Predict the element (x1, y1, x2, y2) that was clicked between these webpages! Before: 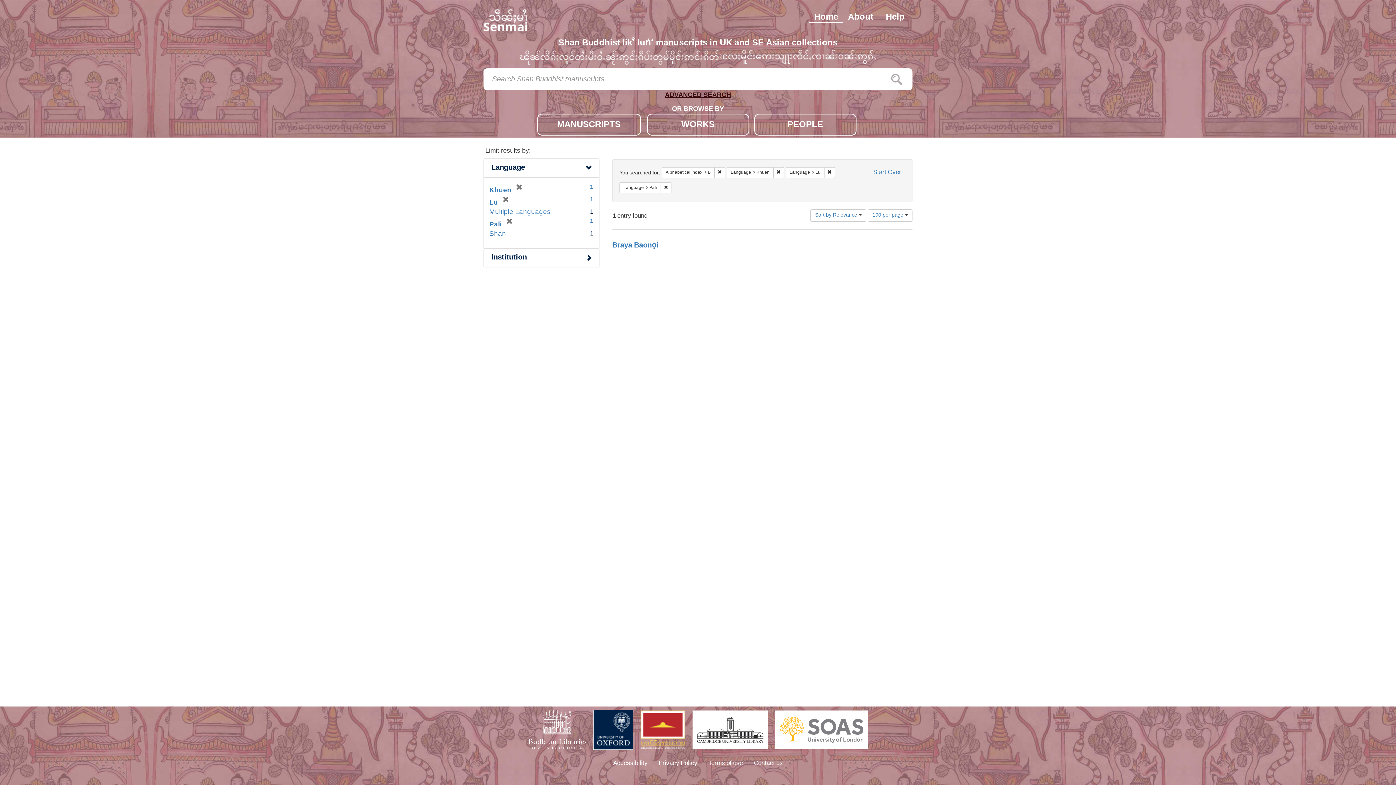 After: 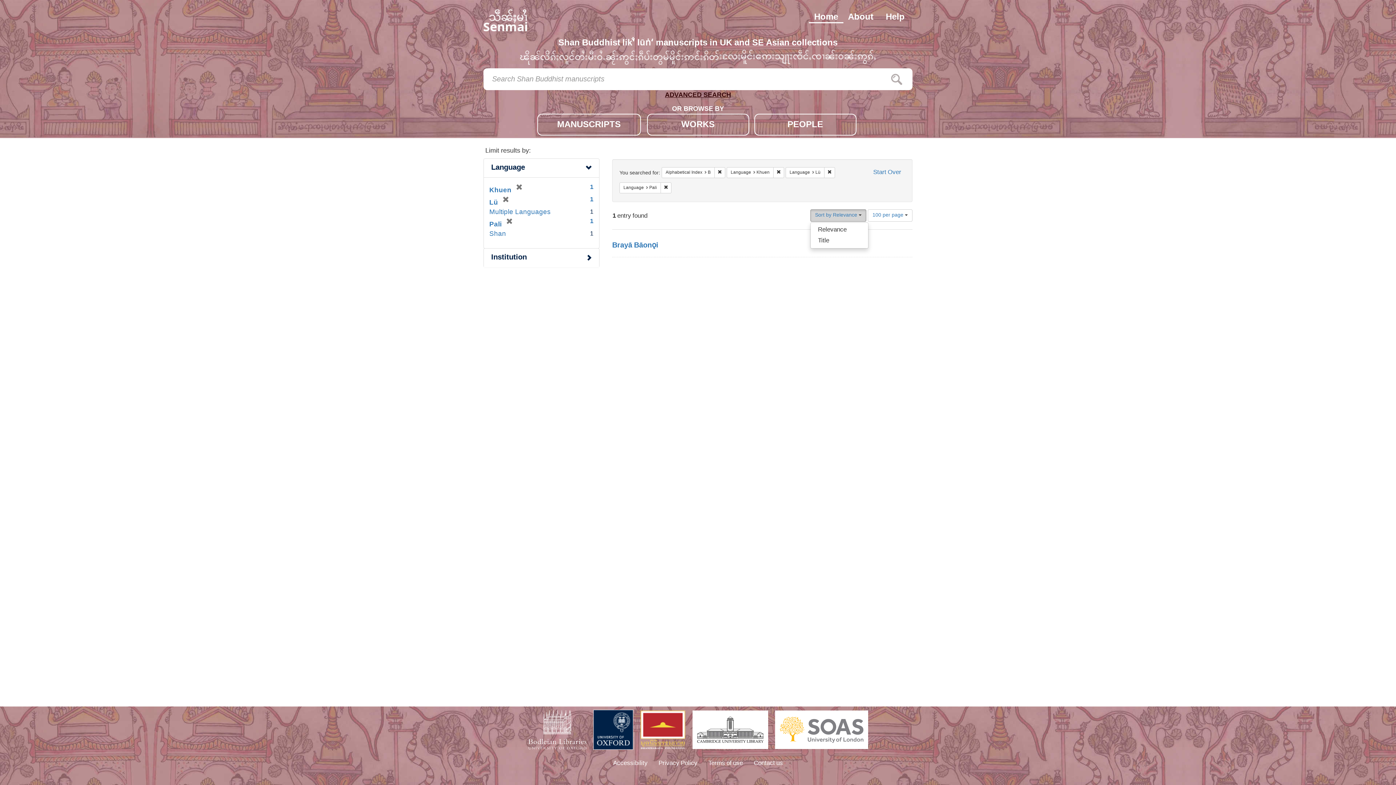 Action: bbox: (810, 209, 866, 221) label: Sort by Relevance 